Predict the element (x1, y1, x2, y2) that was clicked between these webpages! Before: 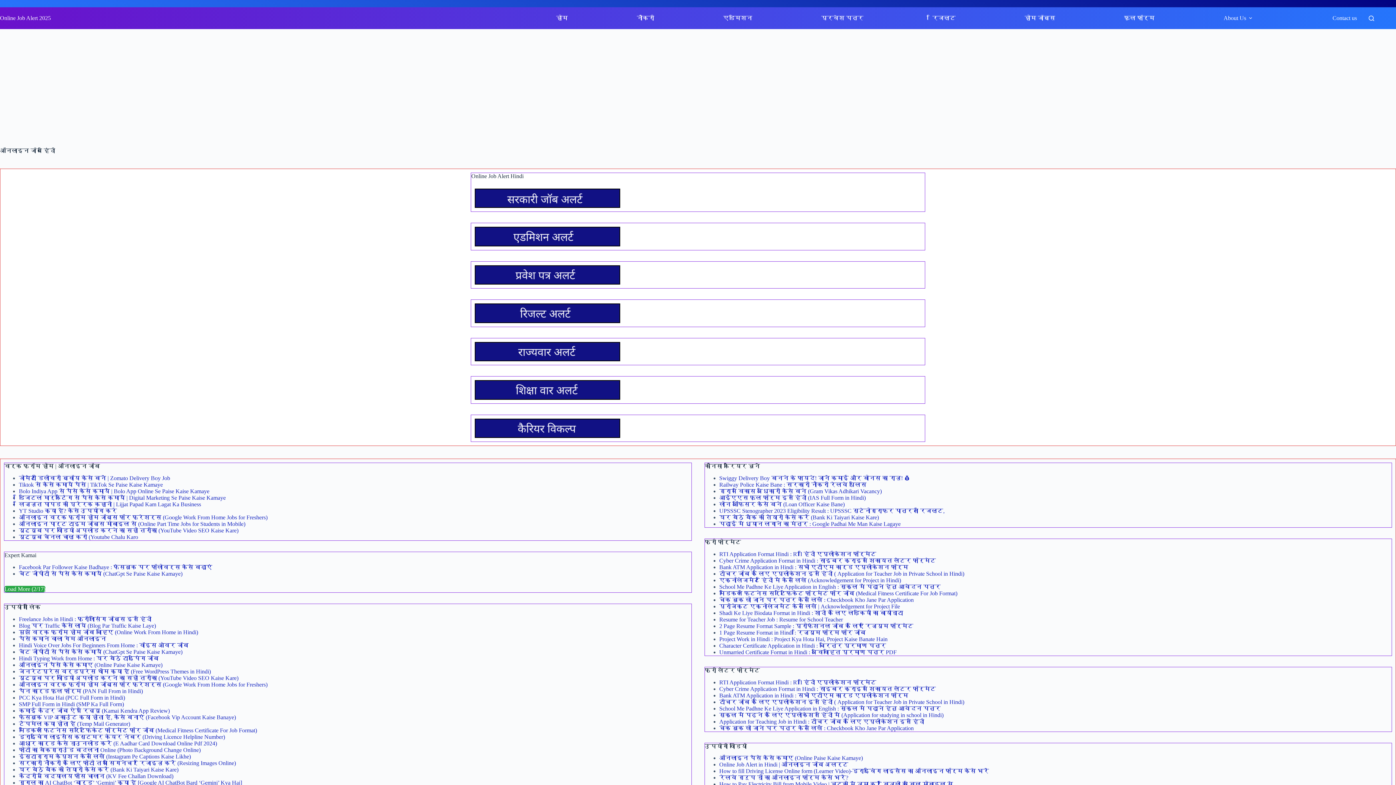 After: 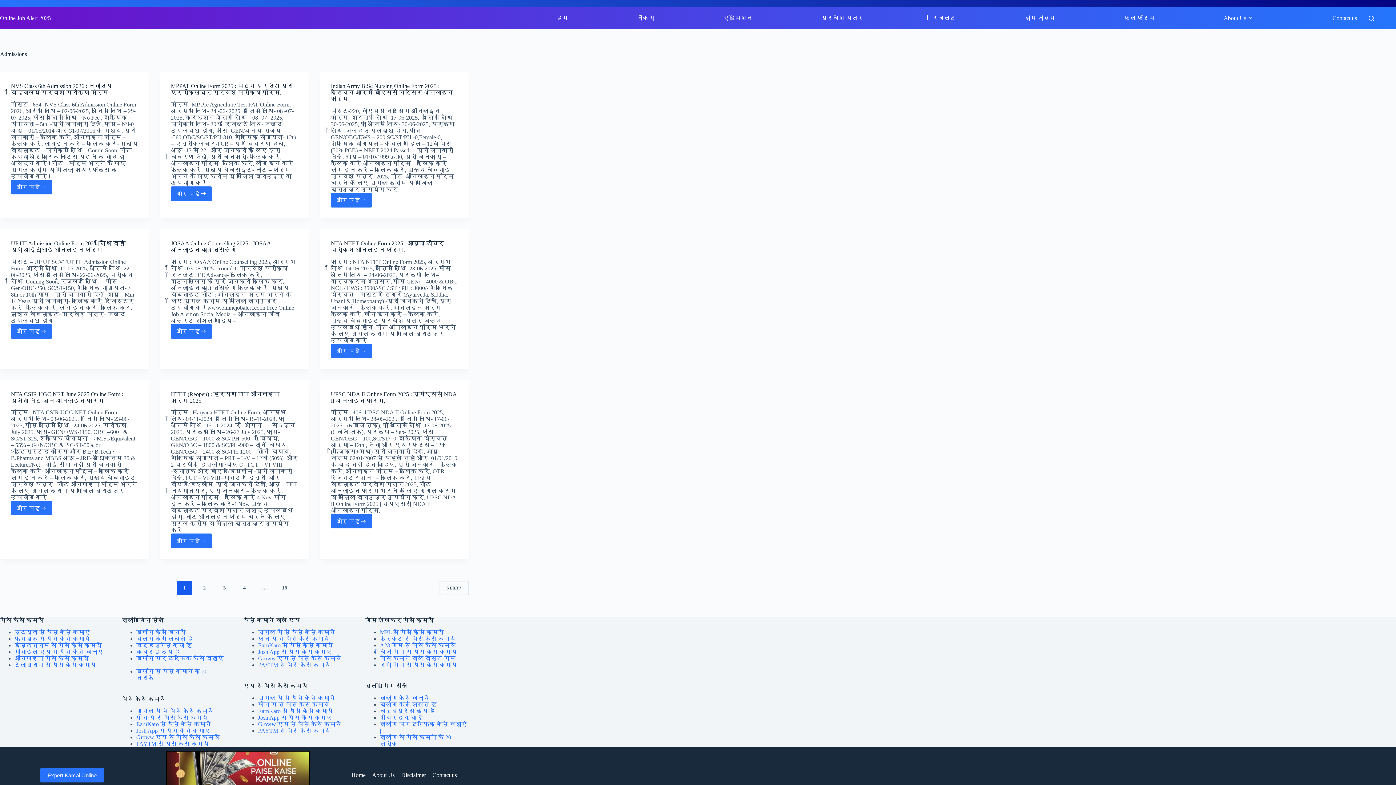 Action: label: एडमिशन bbox: (718, 7, 757, 29)